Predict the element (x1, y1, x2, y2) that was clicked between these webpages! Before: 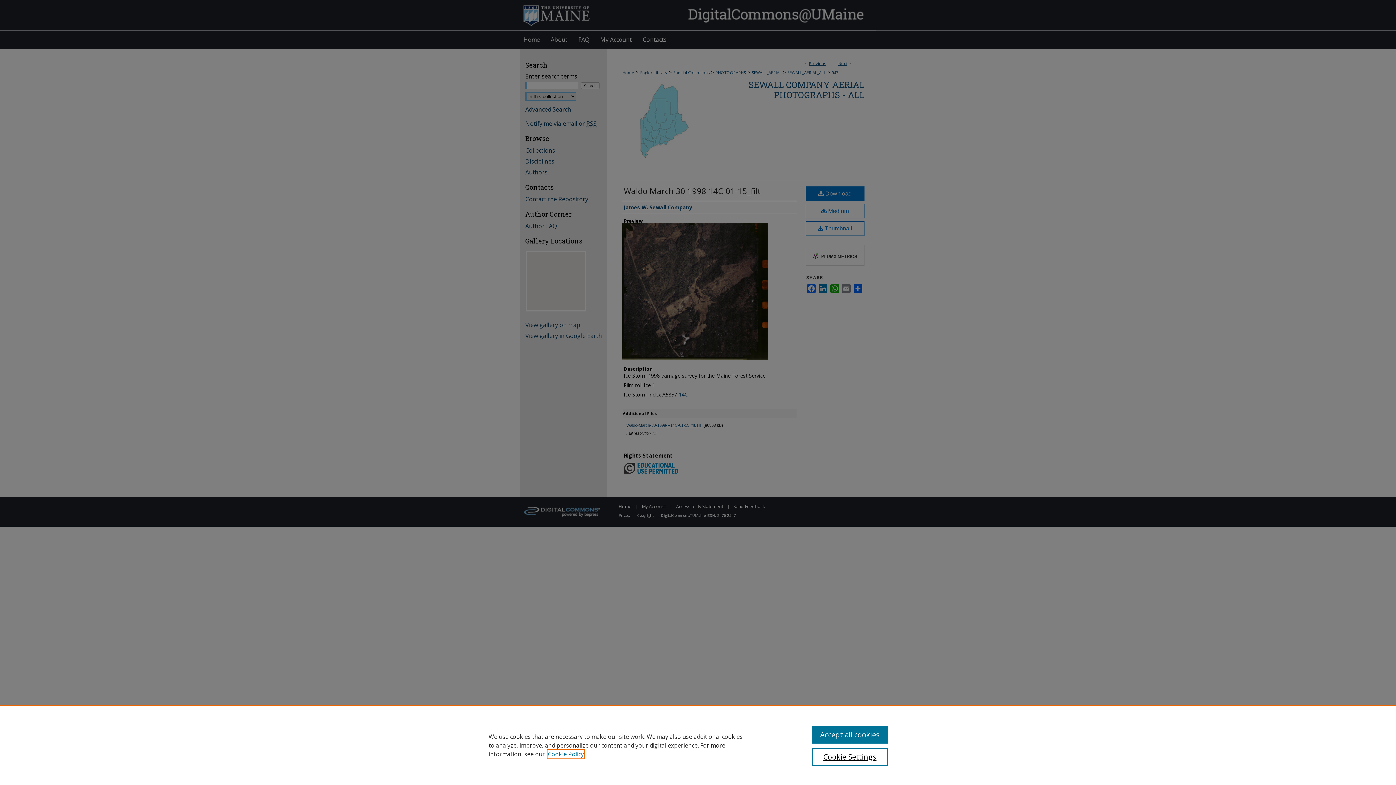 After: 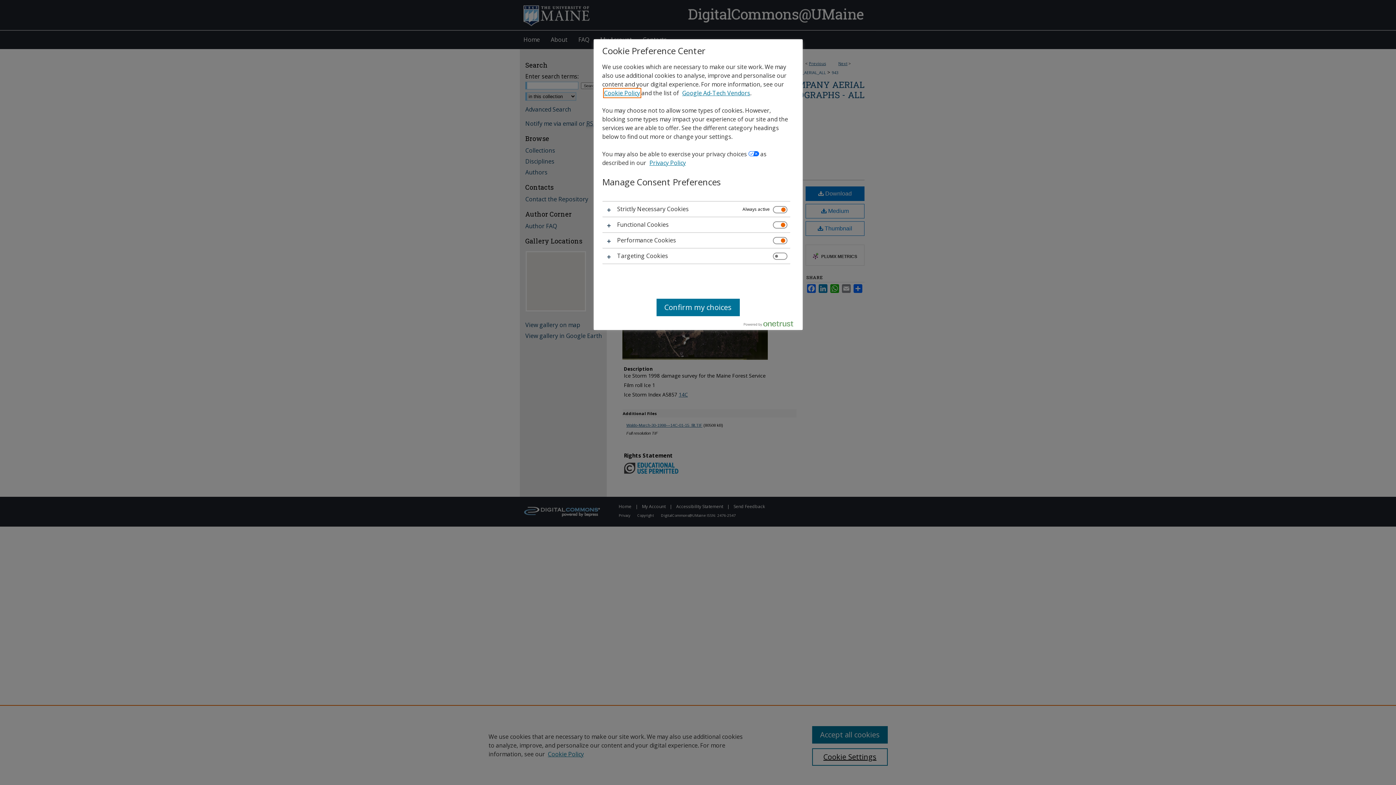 Action: bbox: (812, 748, 887, 766) label: Cookie Settings